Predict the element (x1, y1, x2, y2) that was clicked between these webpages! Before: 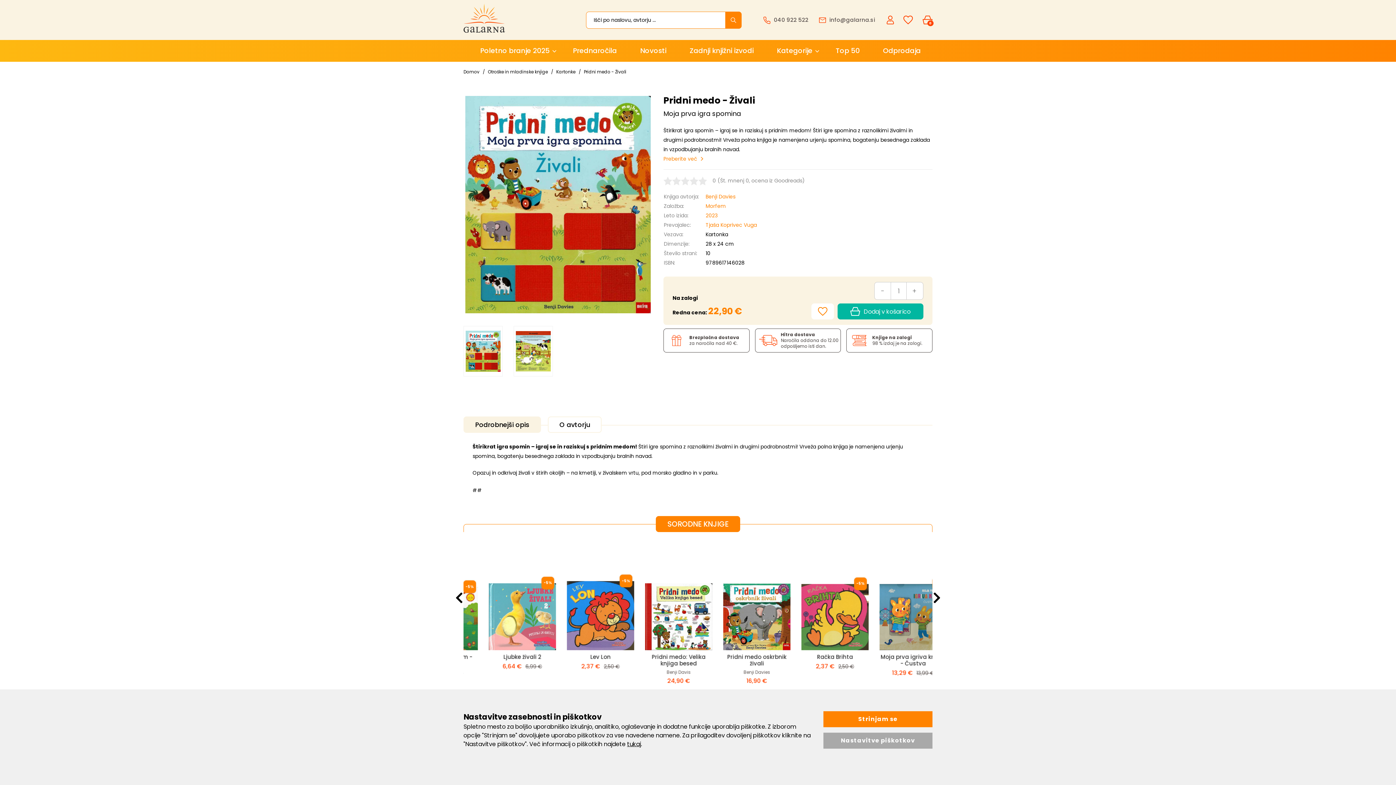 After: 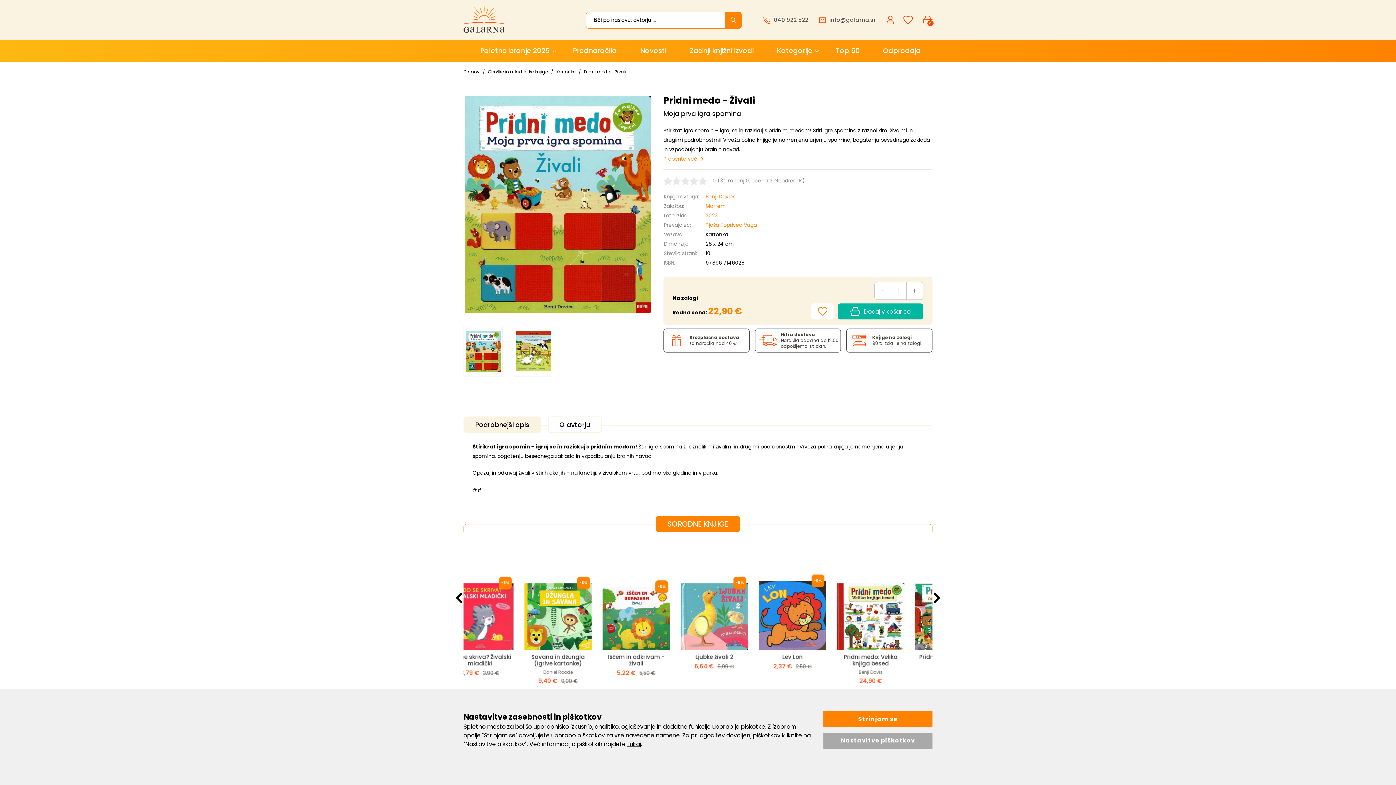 Action: bbox: (627, 740, 641, 748) label: tukaj